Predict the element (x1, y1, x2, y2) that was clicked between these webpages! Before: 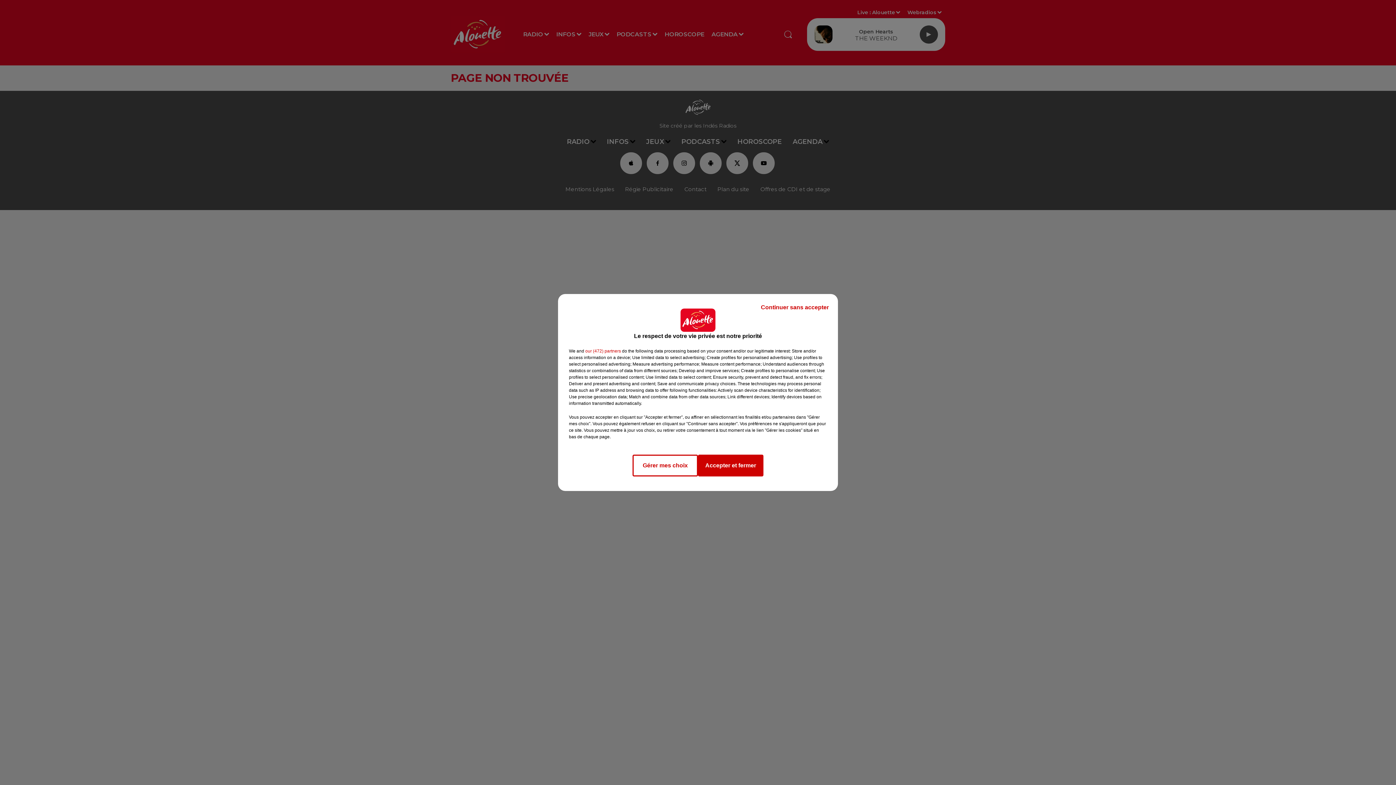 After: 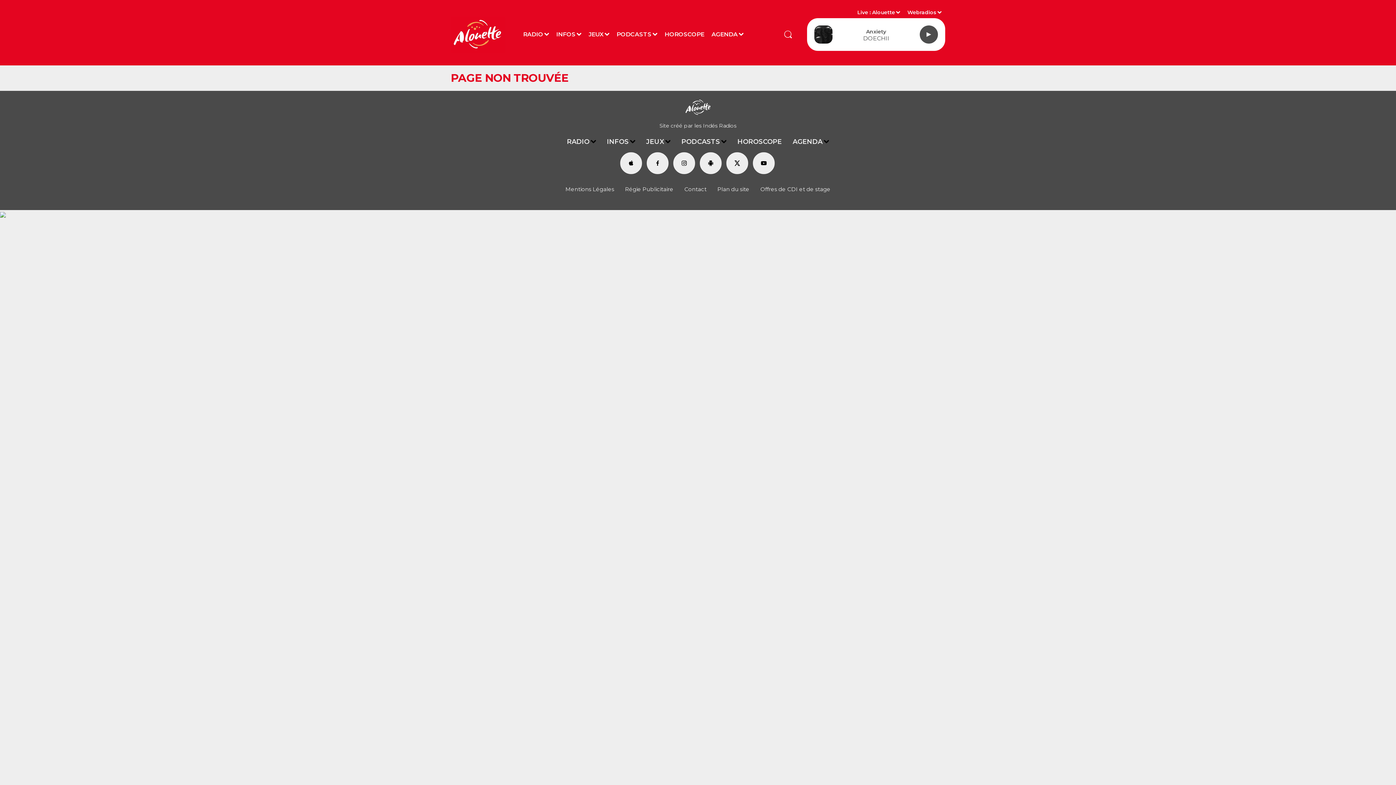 Action: label: Accepter et fermer bbox: (698, 454, 763, 476)